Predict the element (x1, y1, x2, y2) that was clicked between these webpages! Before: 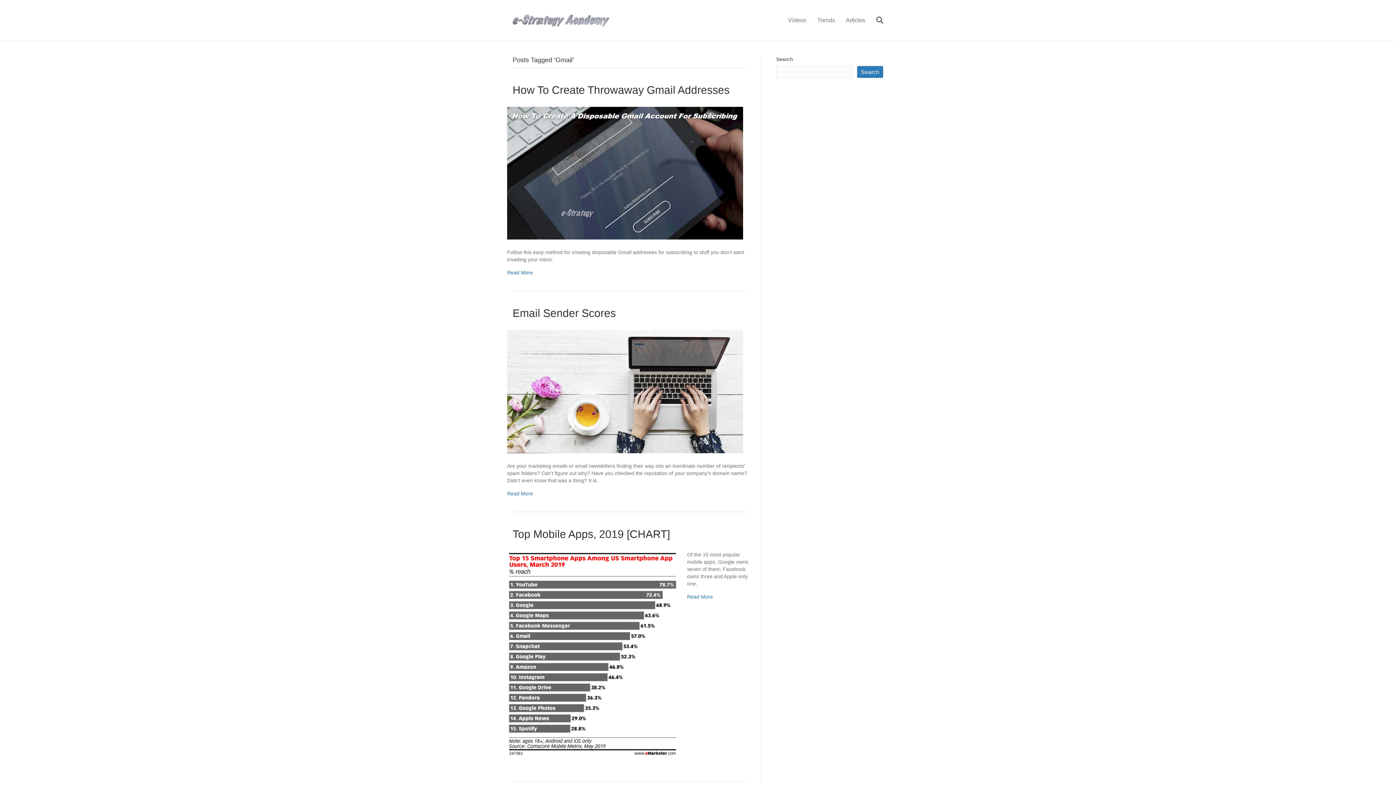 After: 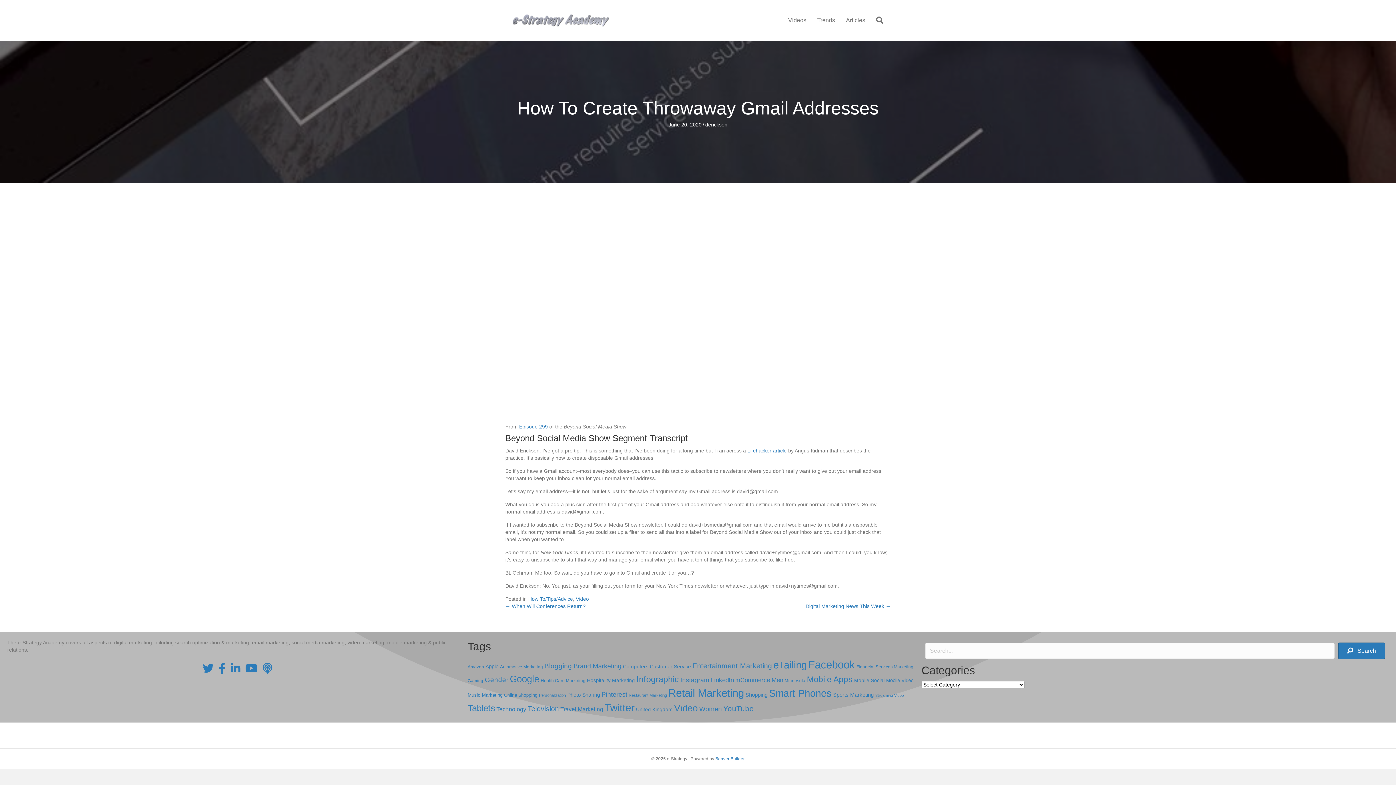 Action: bbox: (507, 169, 743, 175)